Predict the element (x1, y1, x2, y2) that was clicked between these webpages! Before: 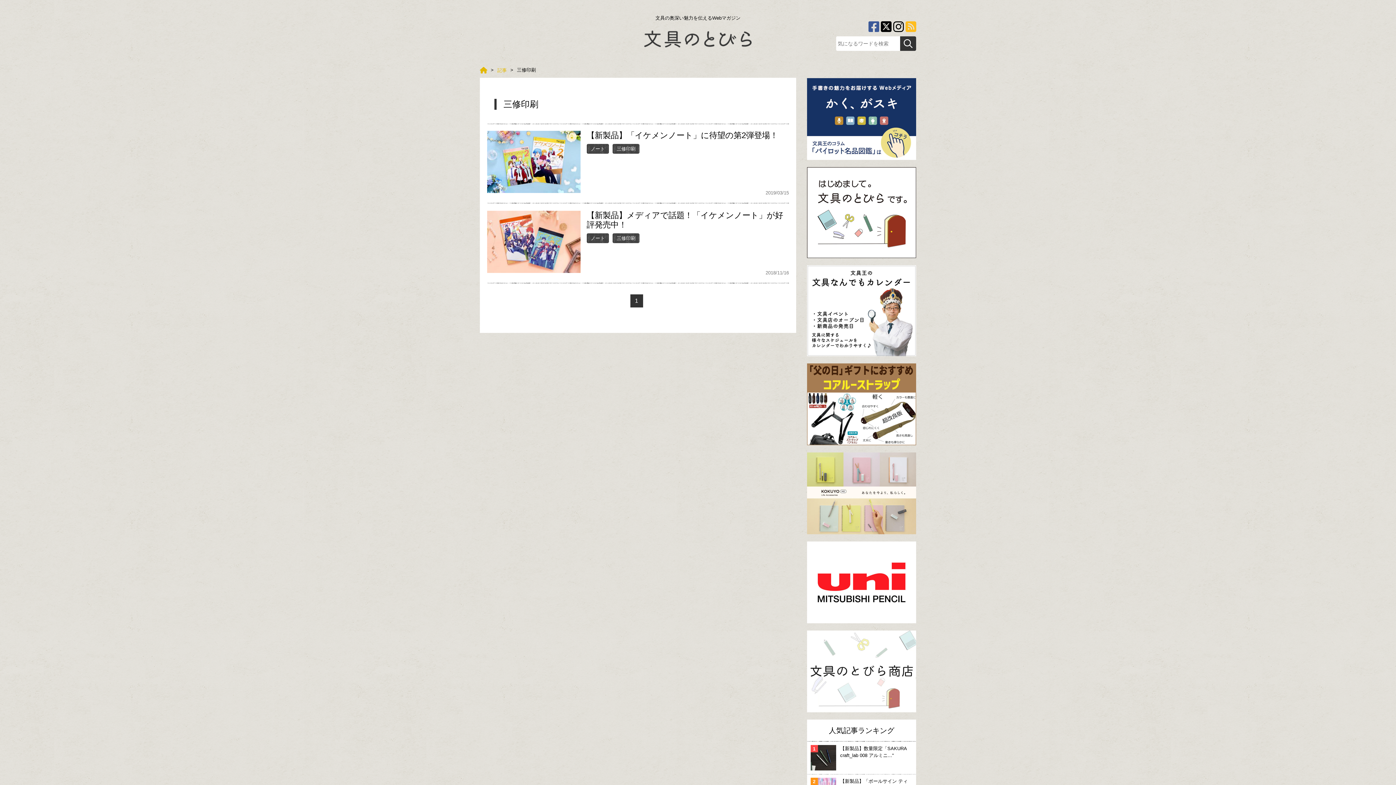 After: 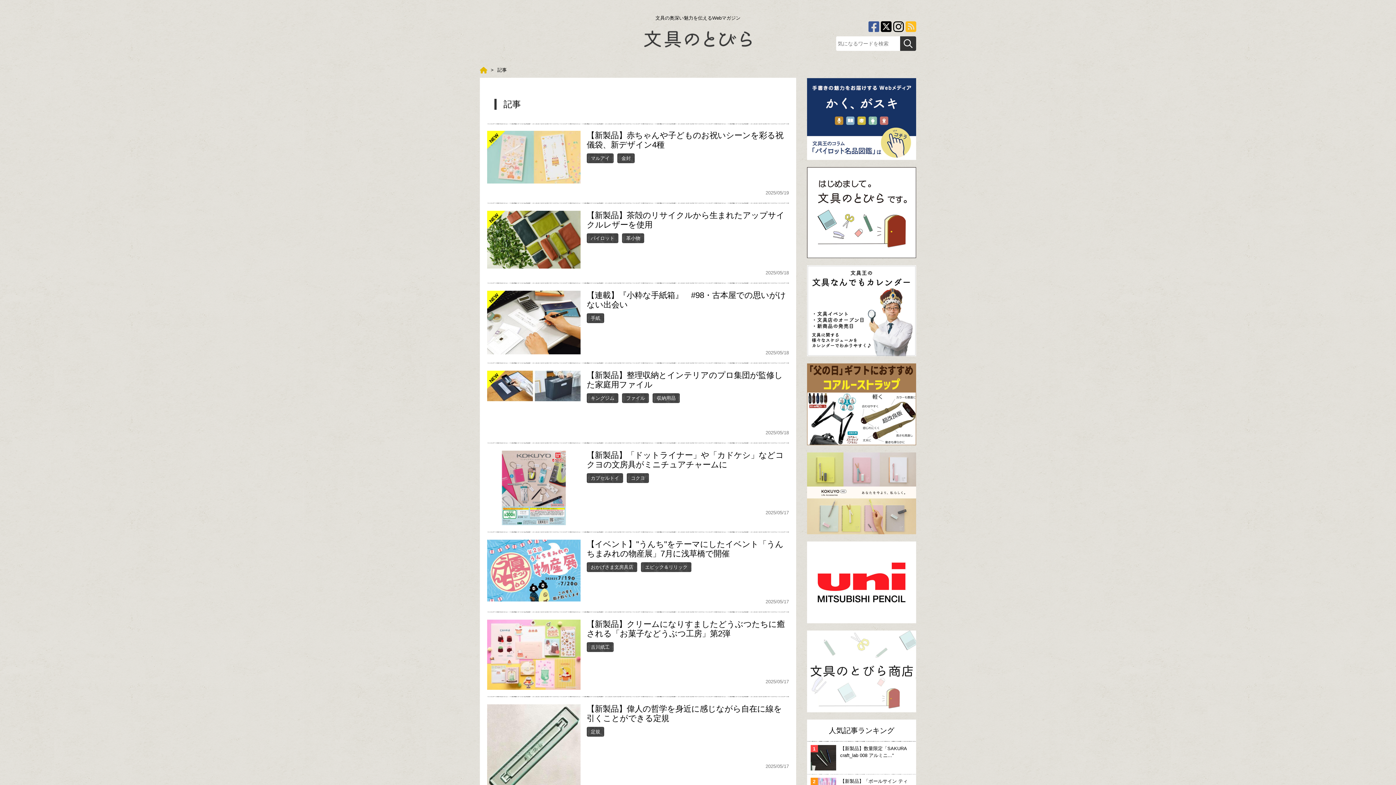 Action: label: 記事 bbox: (497, 67, 506, 73)